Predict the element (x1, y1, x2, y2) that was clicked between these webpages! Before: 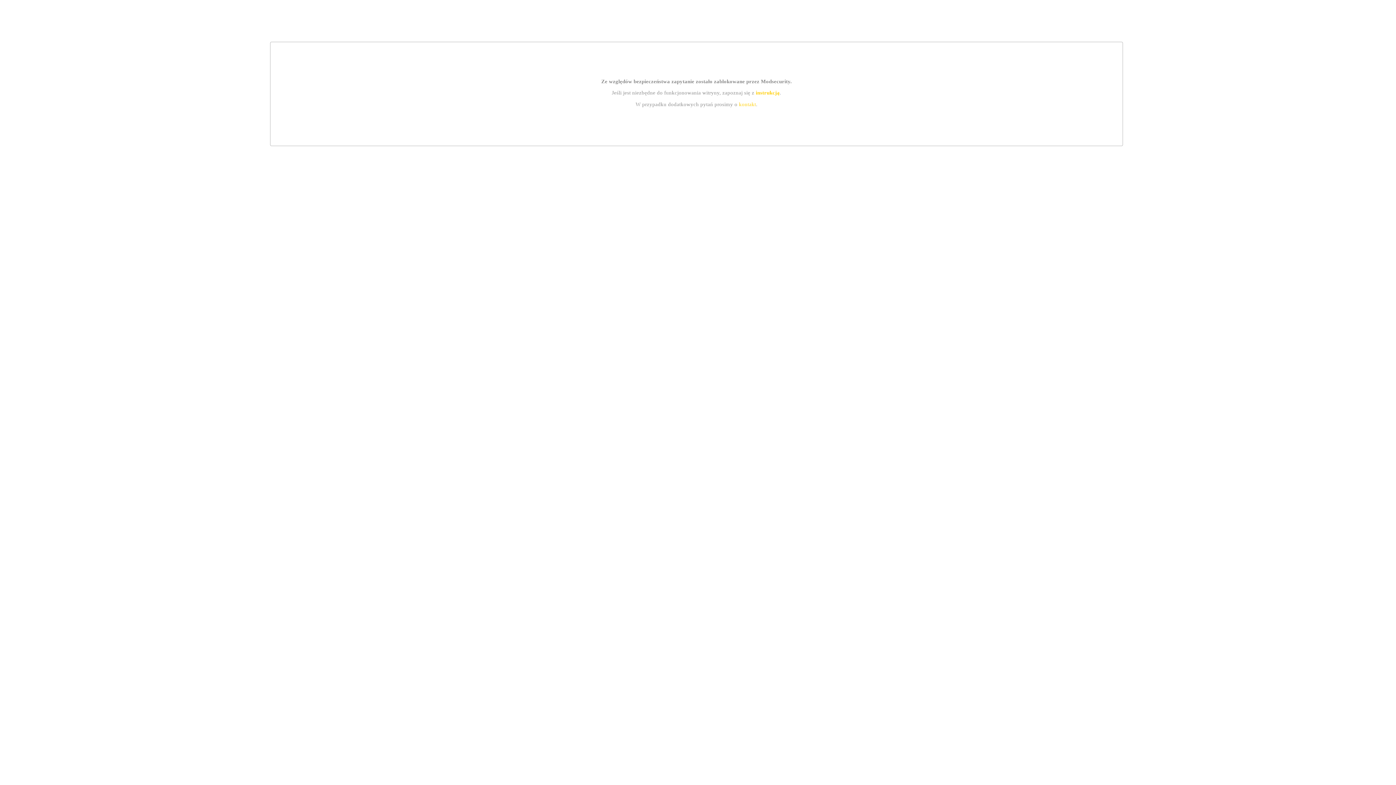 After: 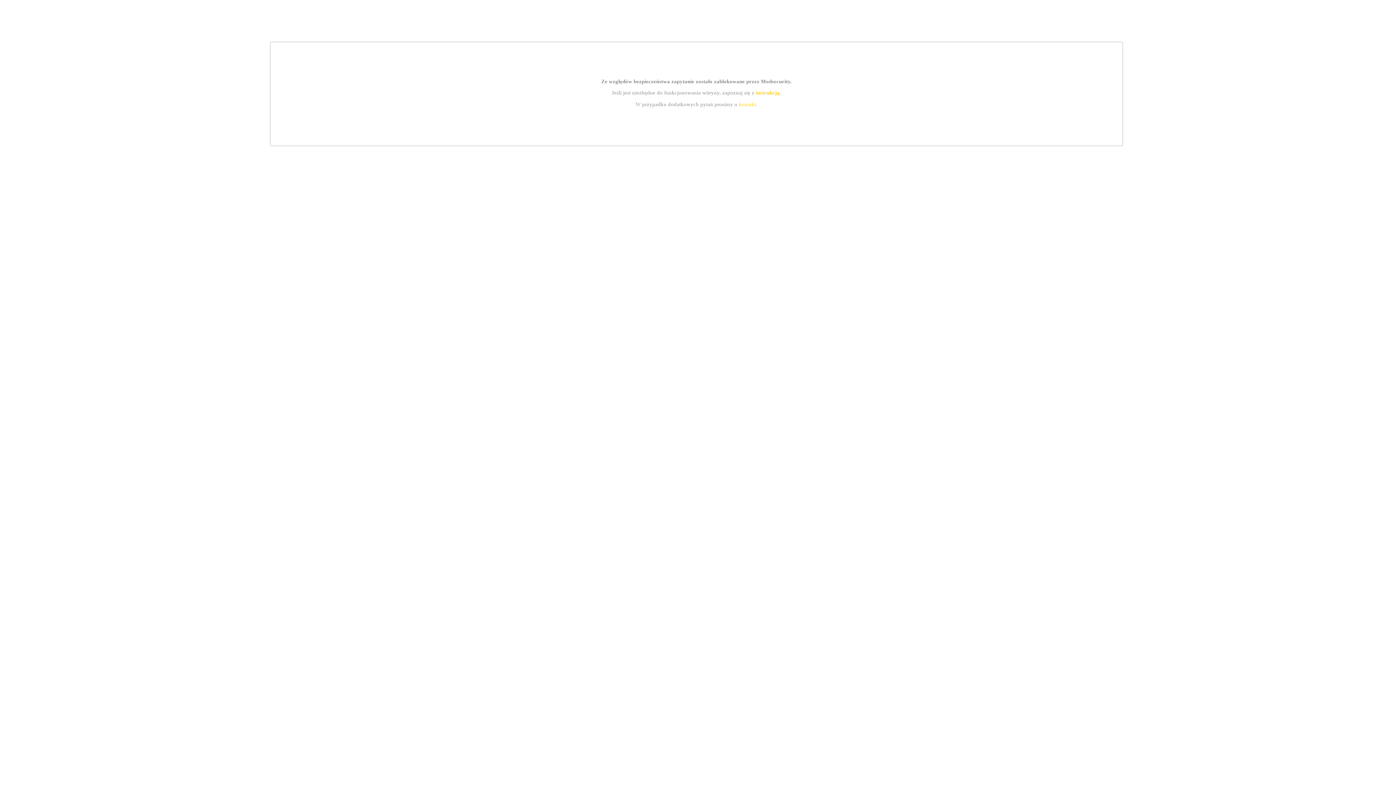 Action: bbox: (739, 101, 756, 107) label: kontakt